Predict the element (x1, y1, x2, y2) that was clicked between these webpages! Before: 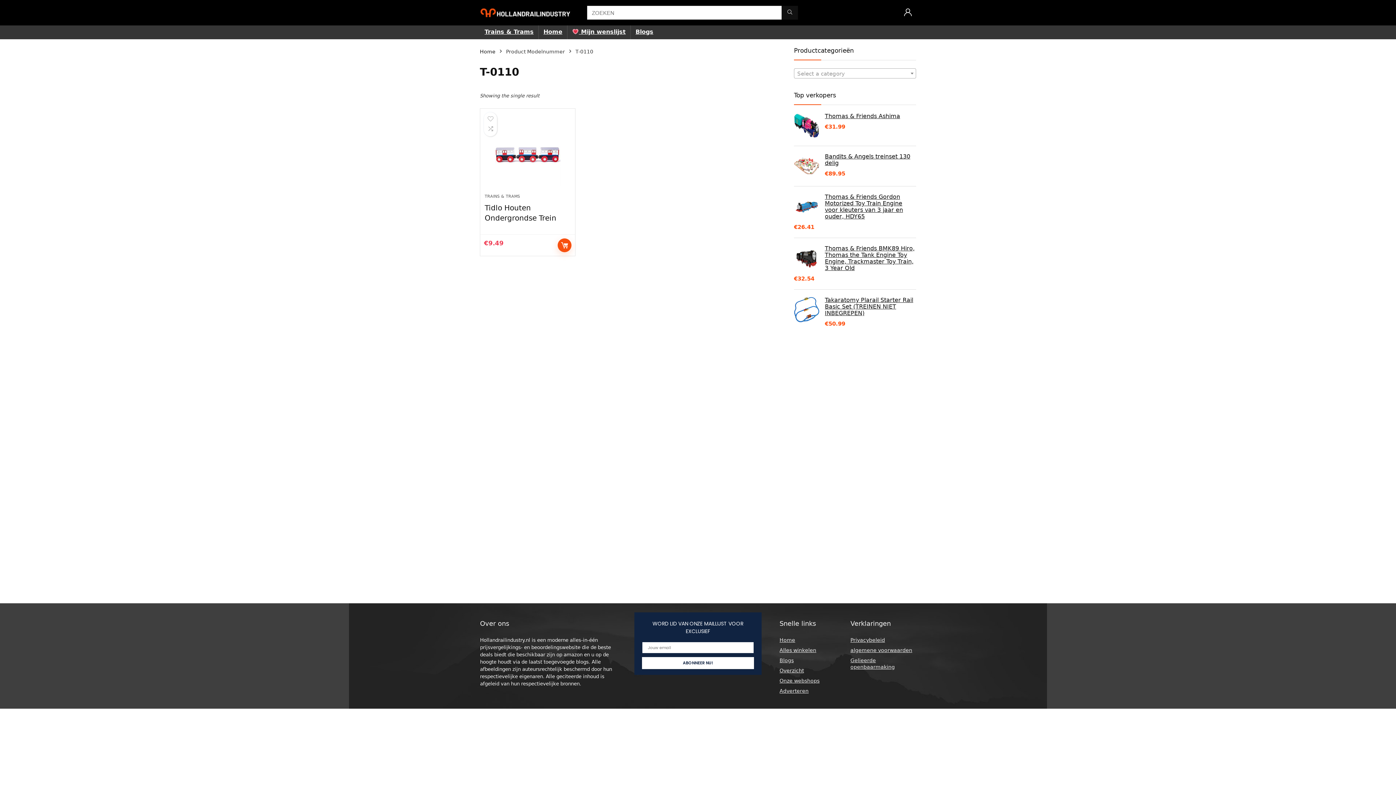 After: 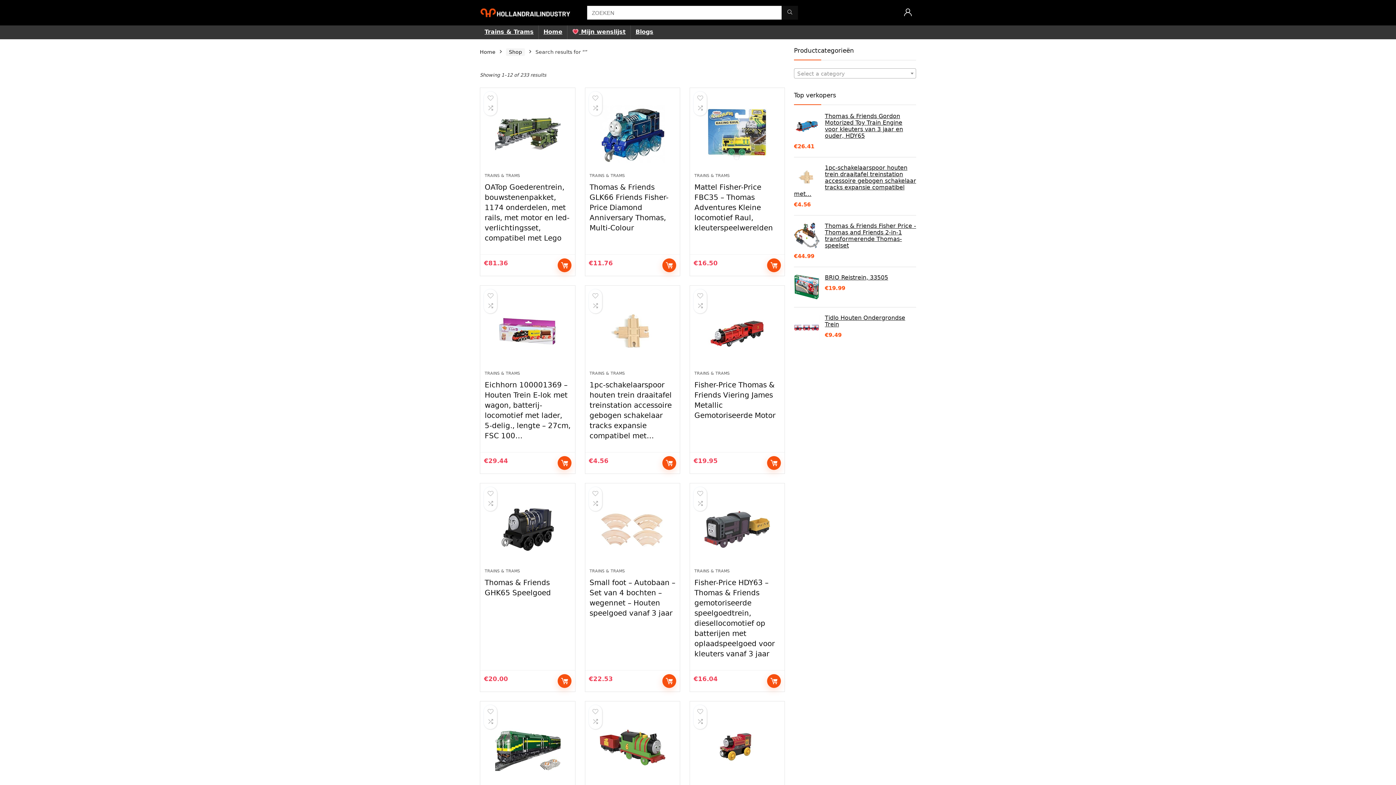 Action: bbox: (781, 5, 798, 19) label: ZOEKEN